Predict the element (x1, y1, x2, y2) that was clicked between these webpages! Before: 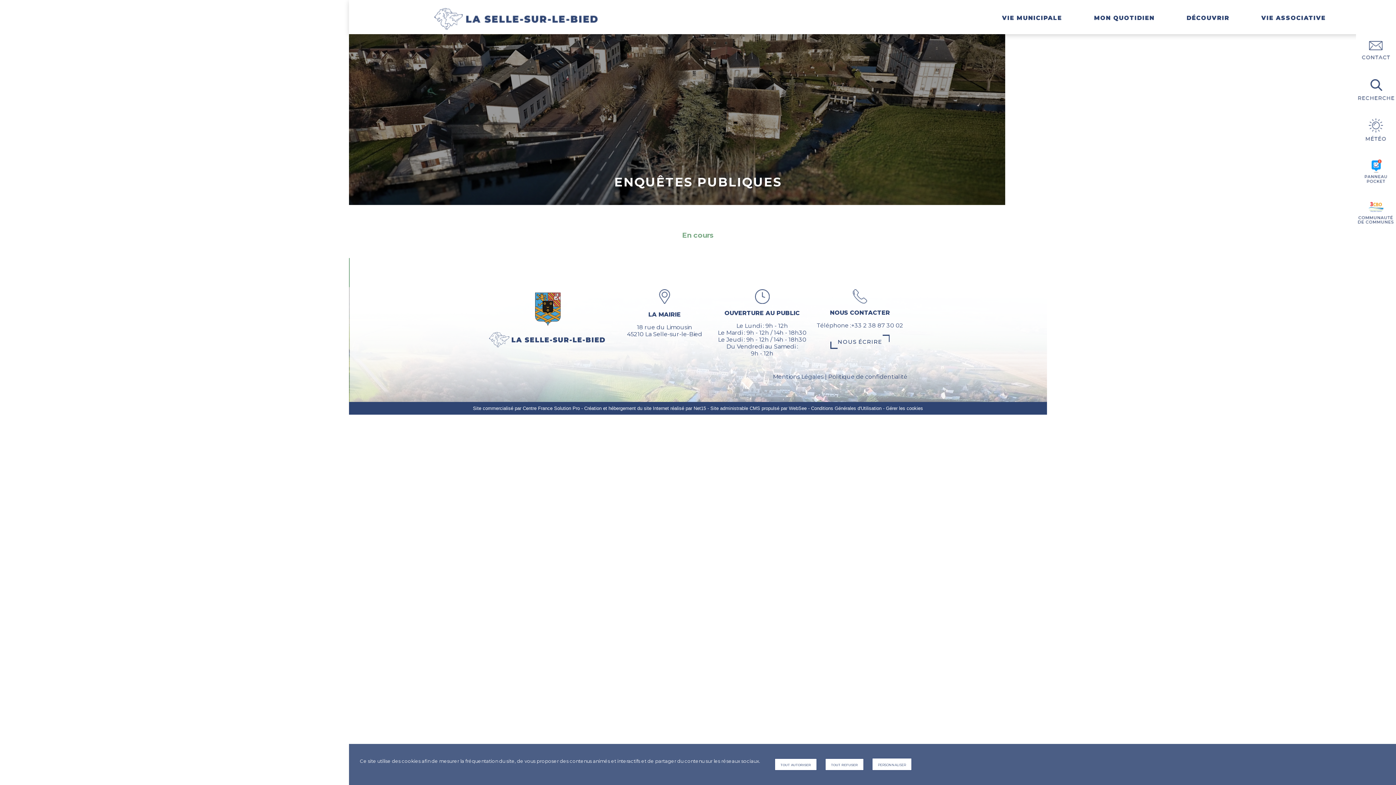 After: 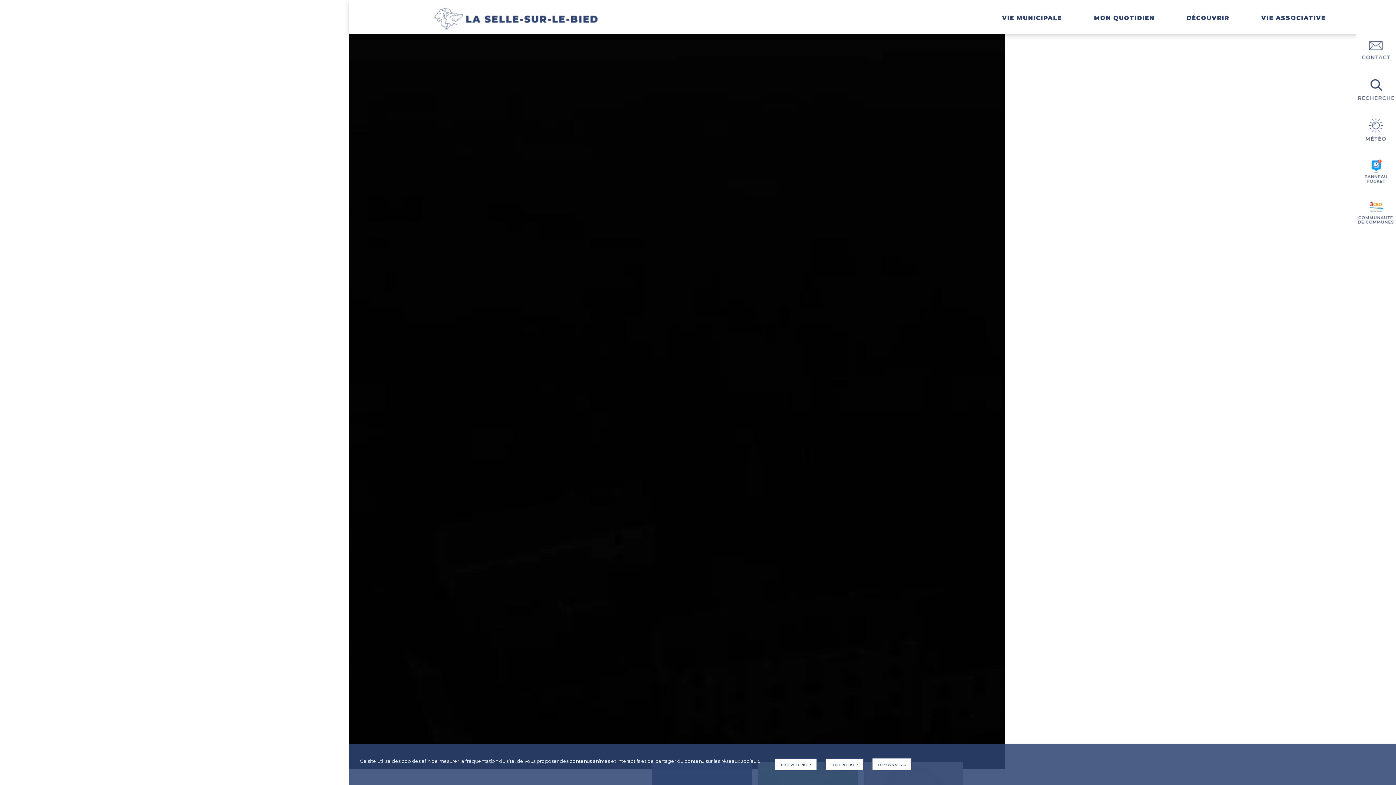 Action: bbox: (487, 292, 608, 325)